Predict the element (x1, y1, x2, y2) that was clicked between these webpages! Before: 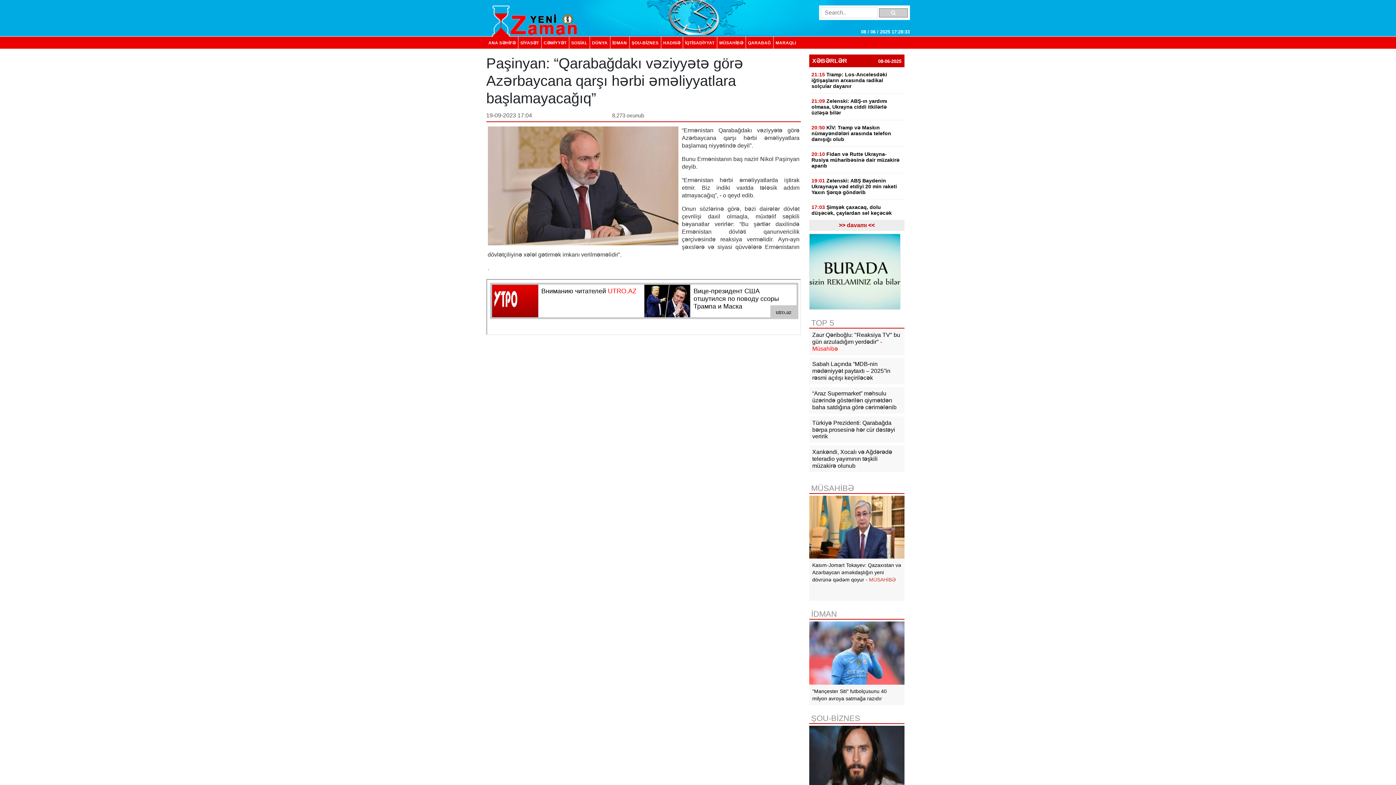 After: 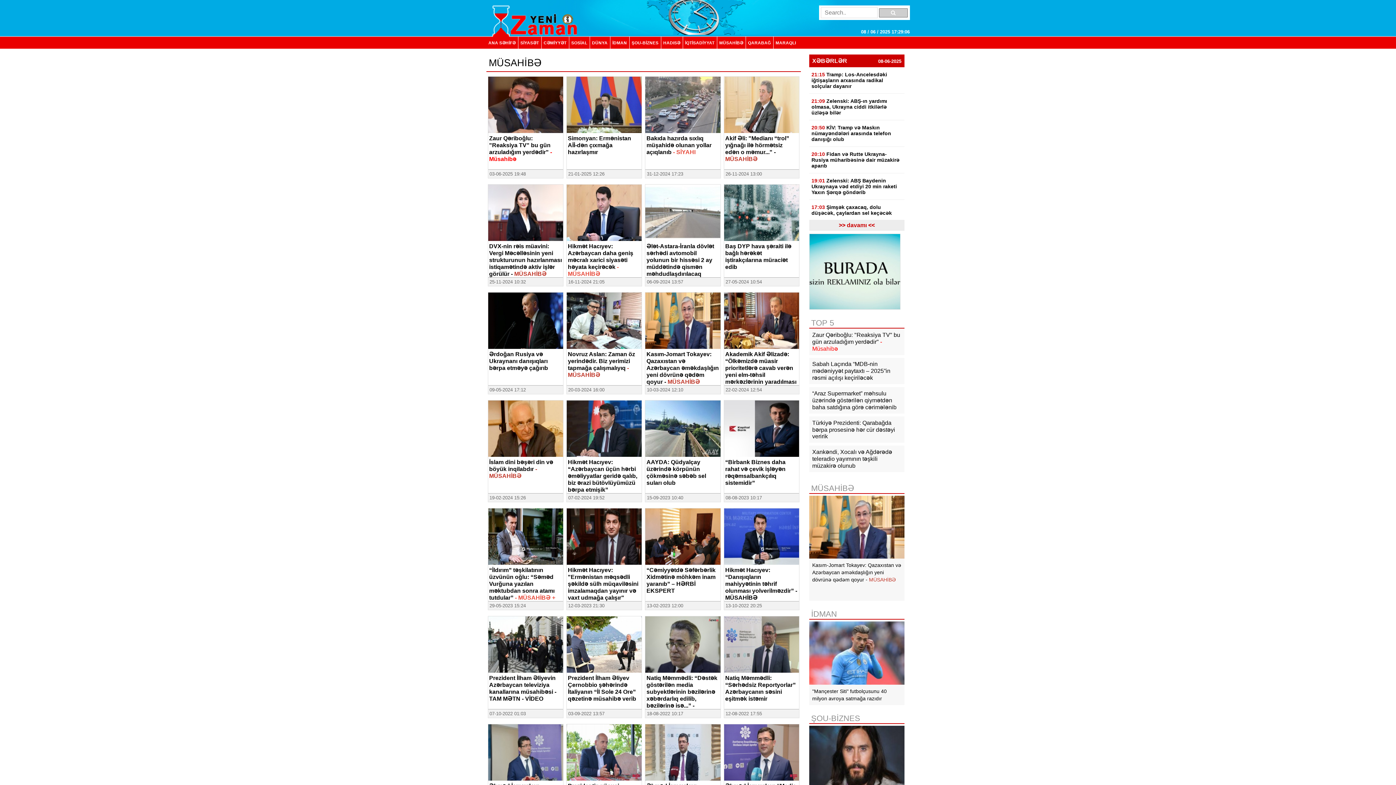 Action: bbox: (716, 36, 745, 48) label: MÜSAHİBƏ